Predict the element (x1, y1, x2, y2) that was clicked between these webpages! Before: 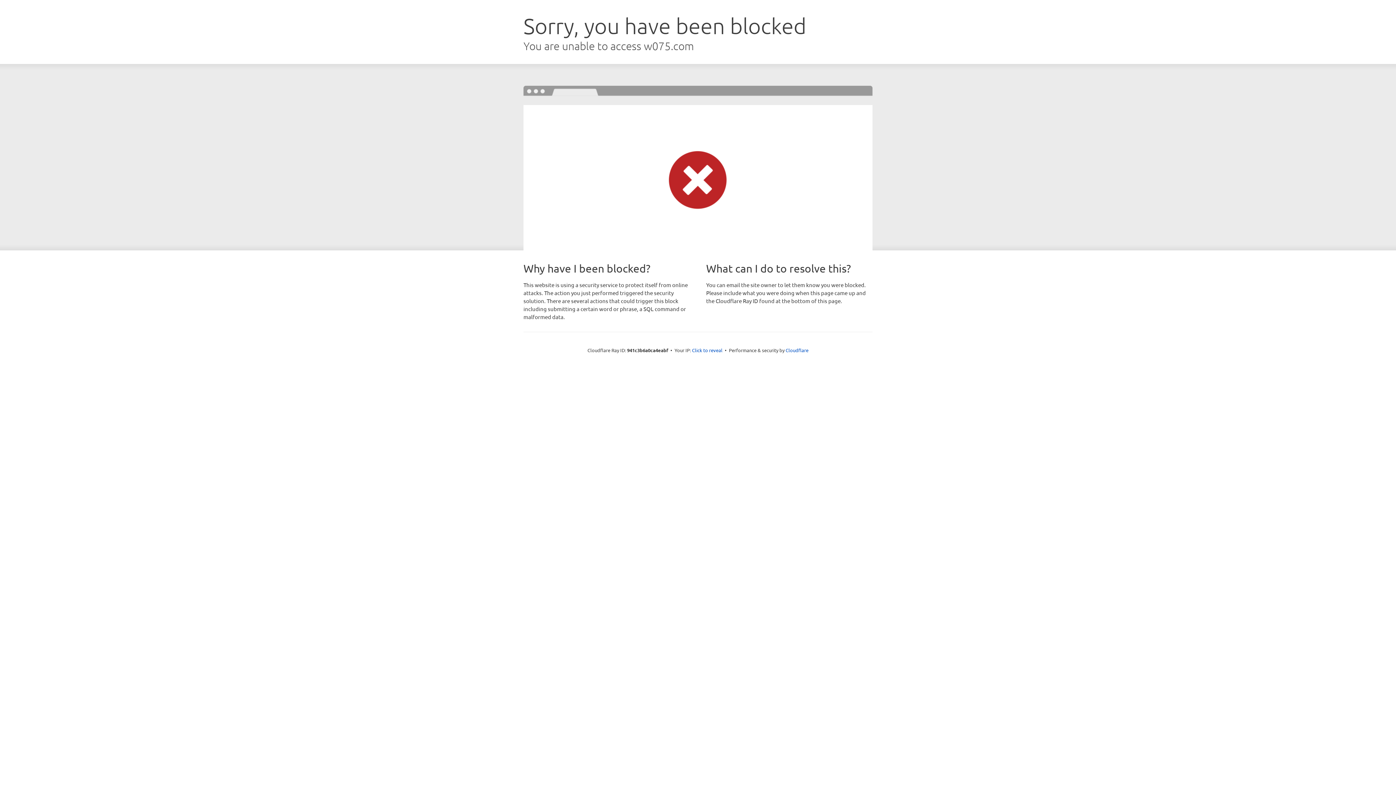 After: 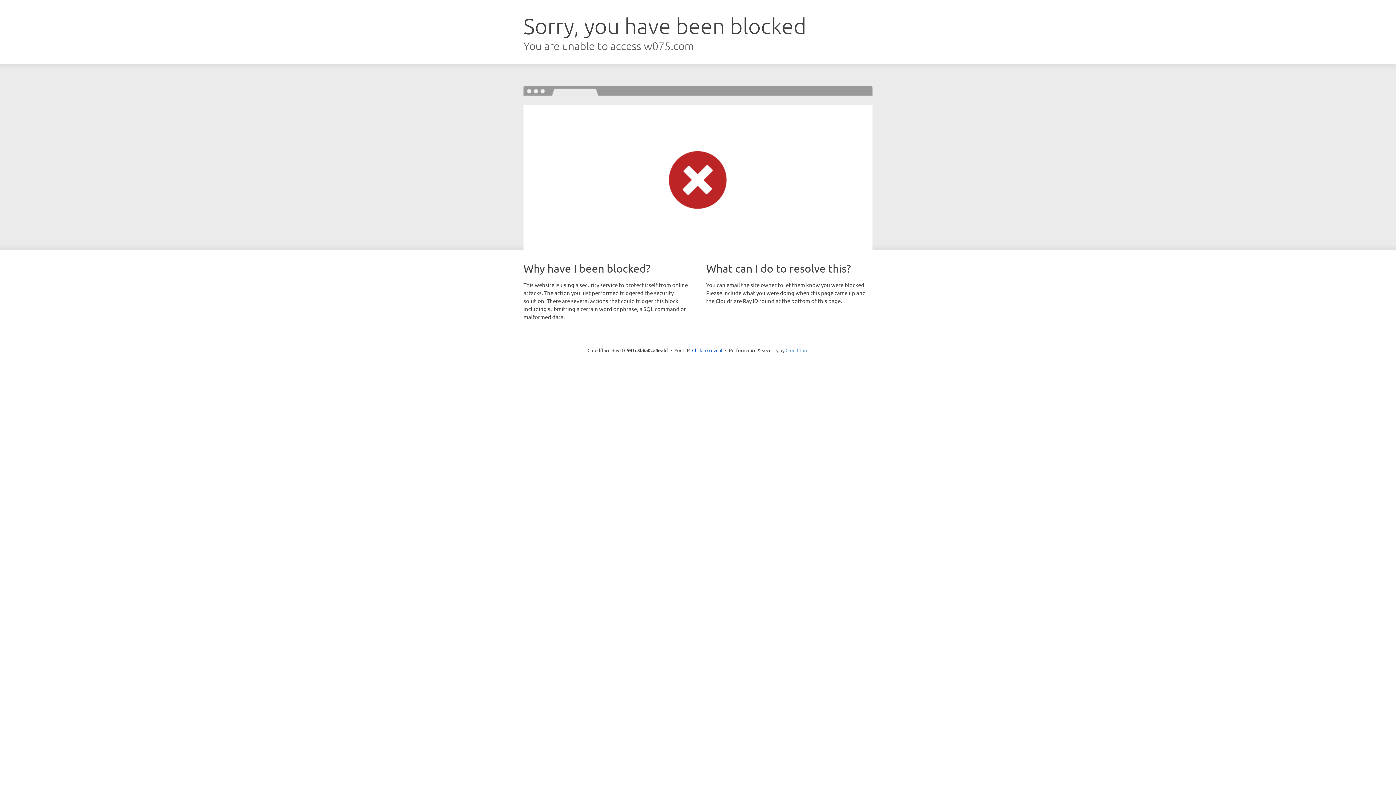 Action: label: Cloudflare bbox: (785, 347, 808, 353)